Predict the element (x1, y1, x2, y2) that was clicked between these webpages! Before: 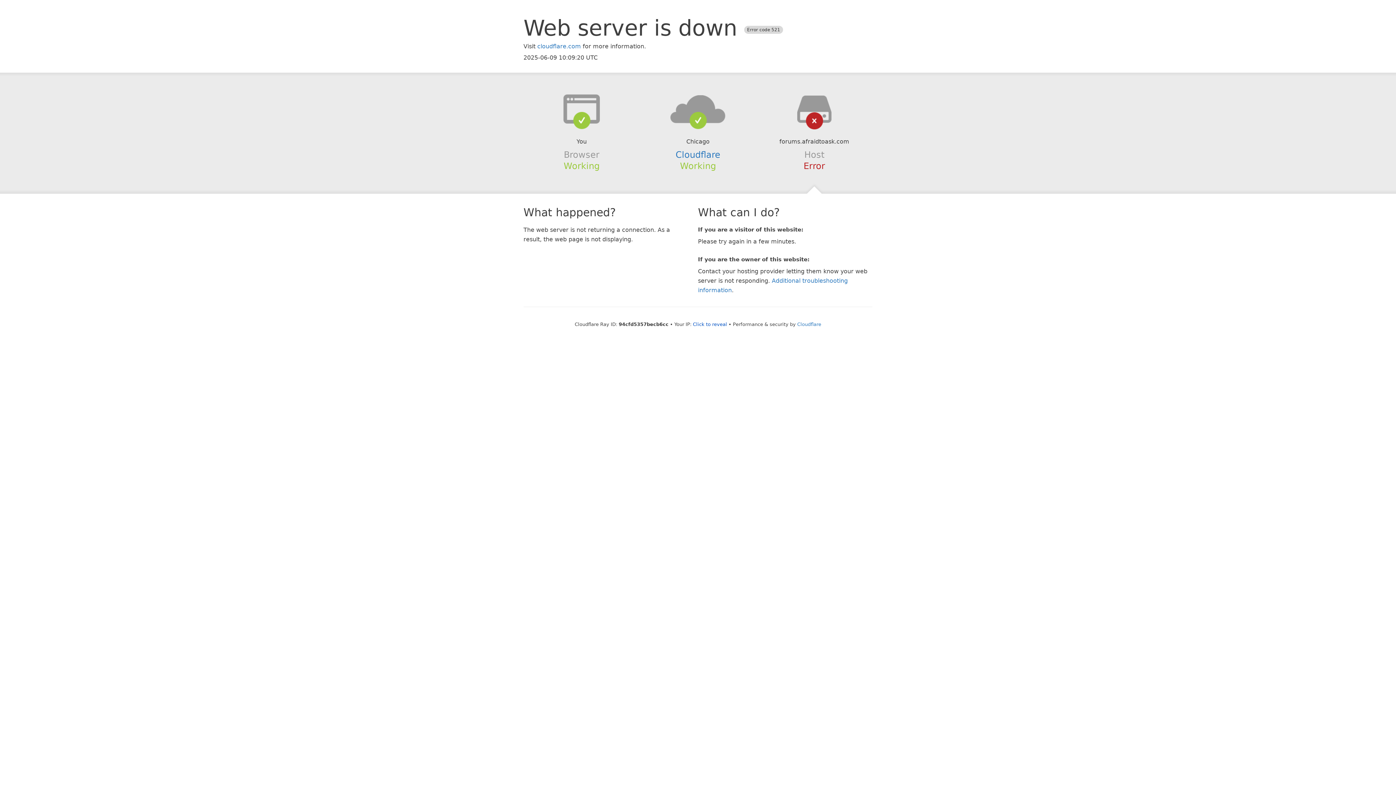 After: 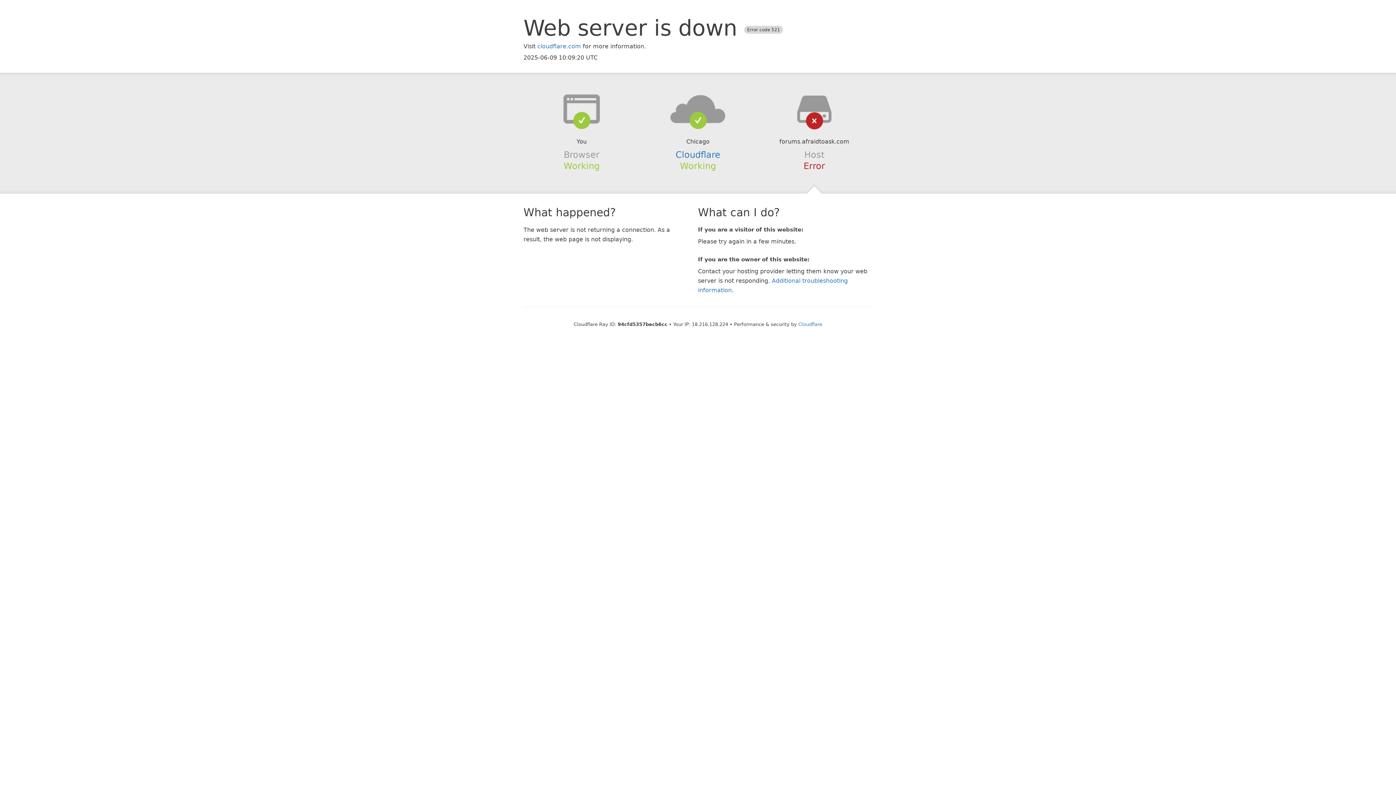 Action: label: Click to reveal bbox: (693, 321, 727, 327)